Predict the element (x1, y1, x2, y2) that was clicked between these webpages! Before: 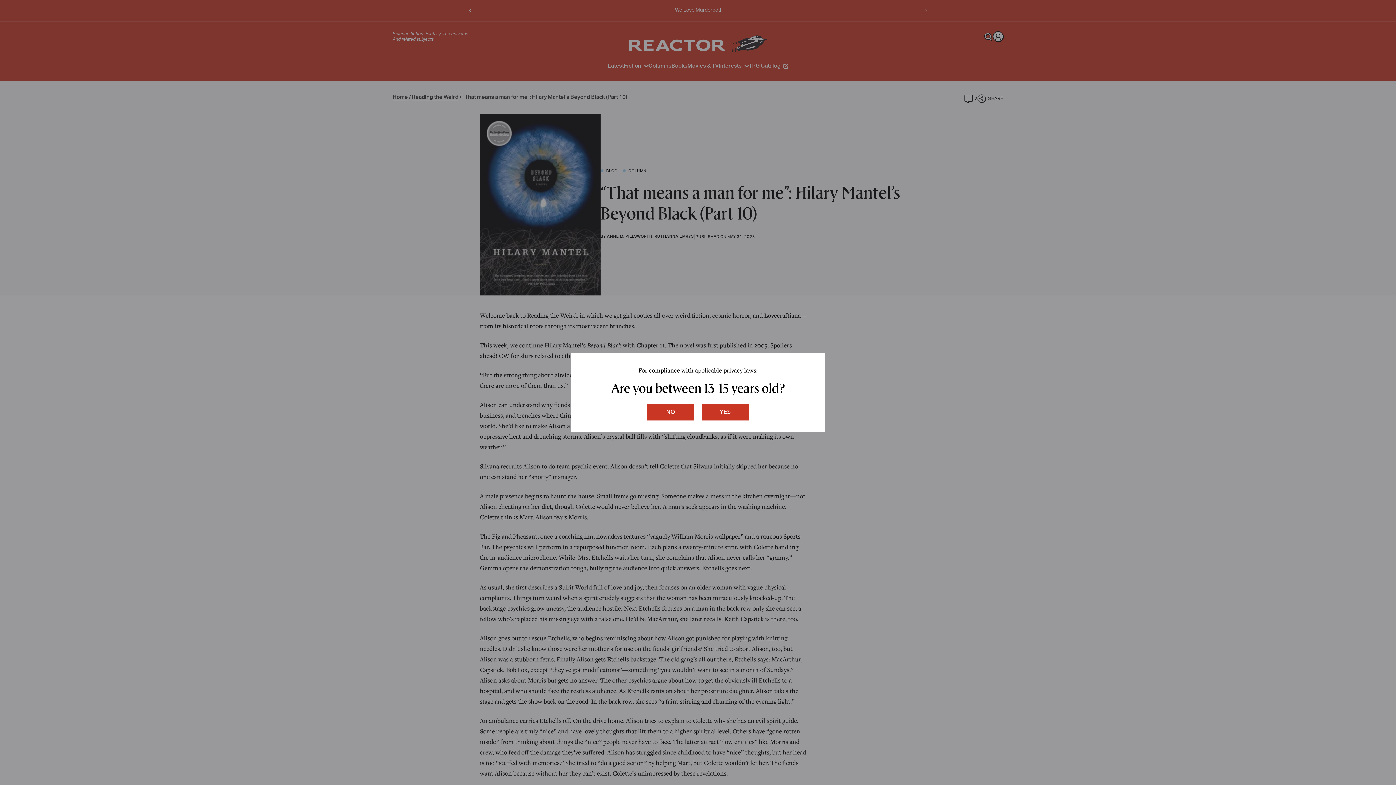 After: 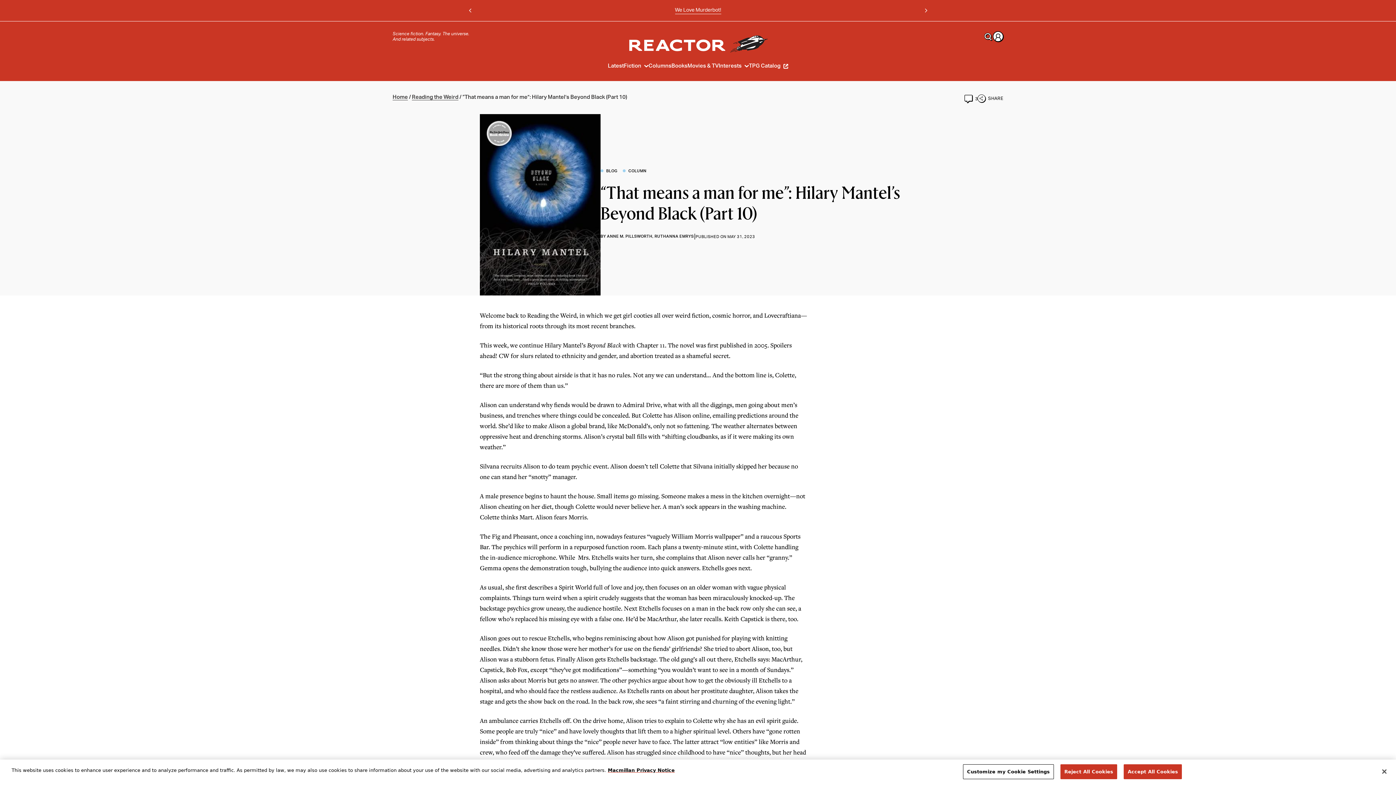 Action: label: no bbox: (647, 404, 694, 420)